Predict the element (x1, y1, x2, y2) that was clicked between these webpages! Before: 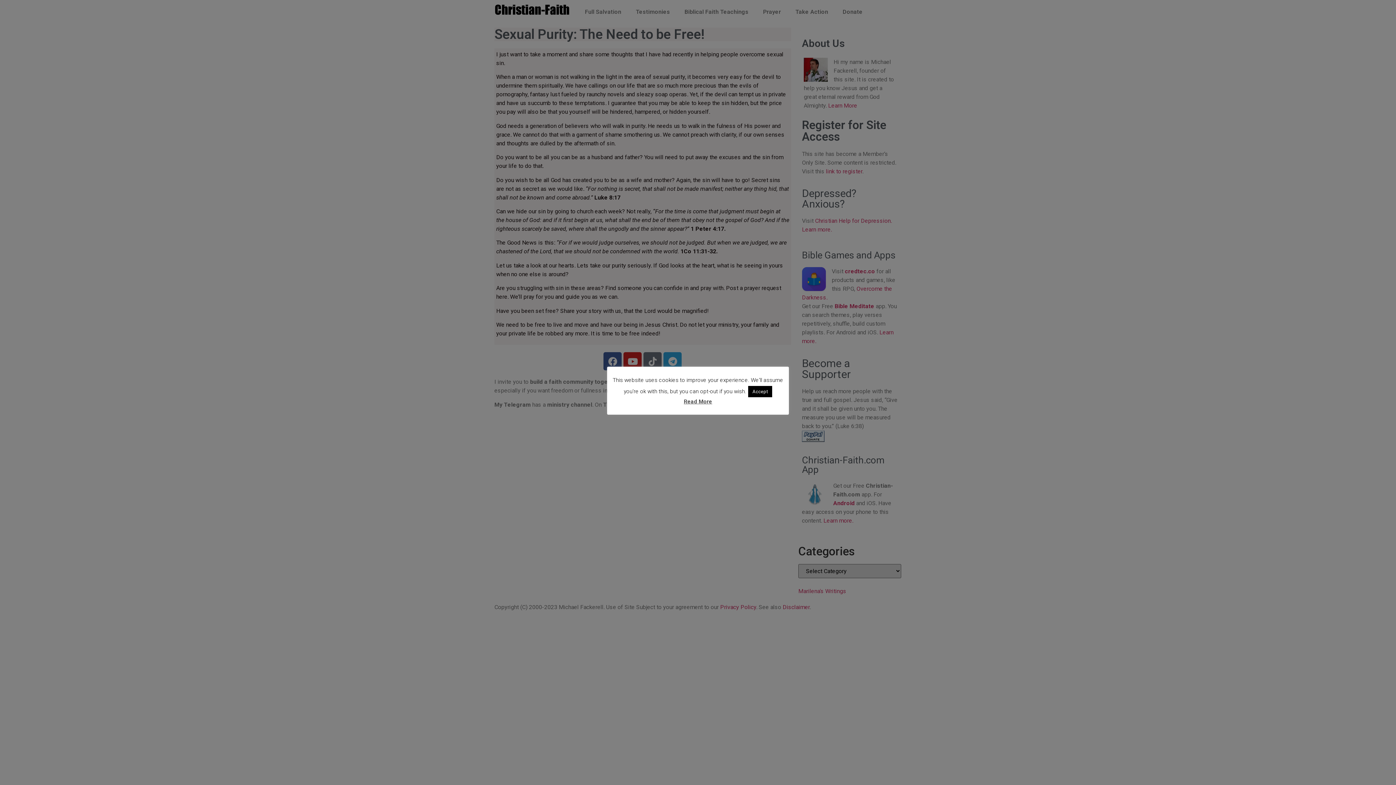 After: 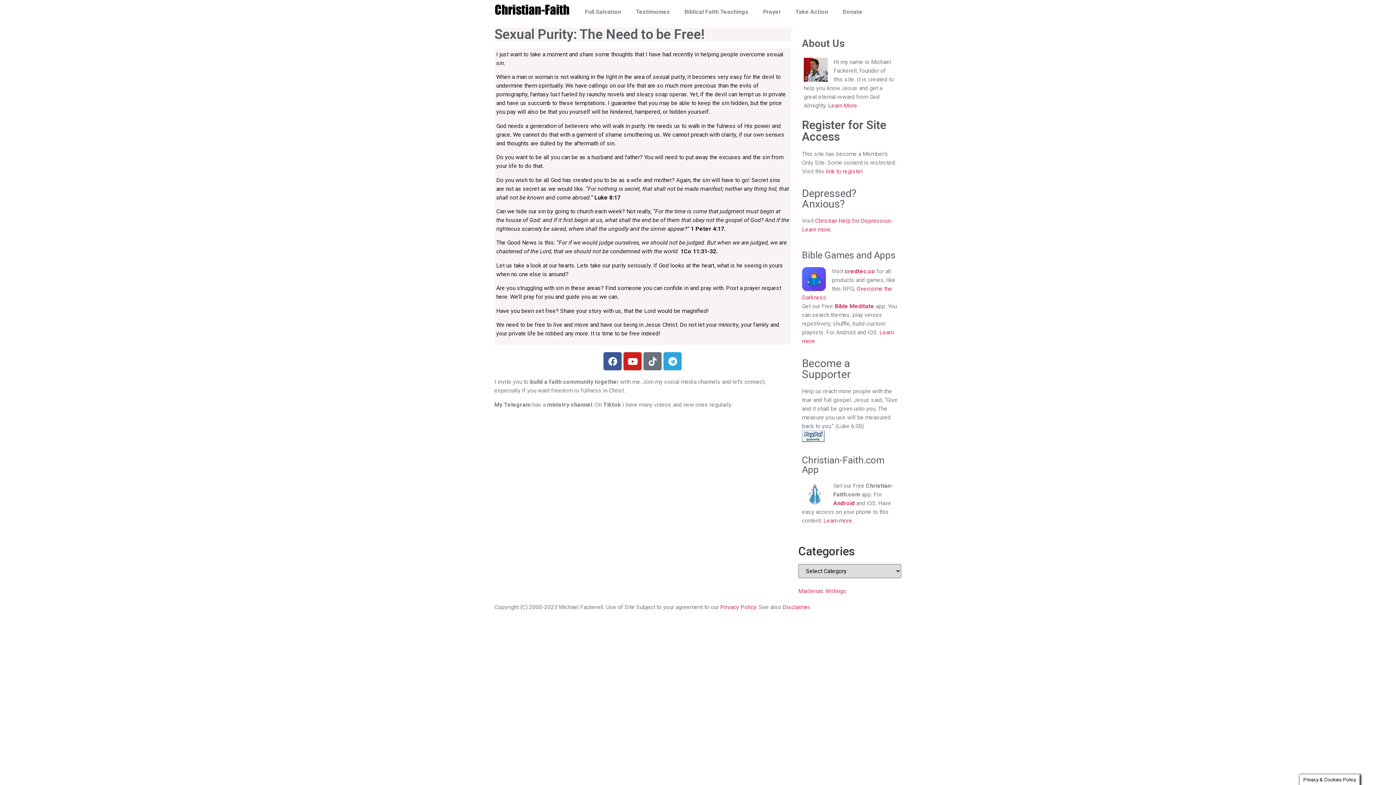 Action: label: Accept bbox: (748, 386, 772, 397)